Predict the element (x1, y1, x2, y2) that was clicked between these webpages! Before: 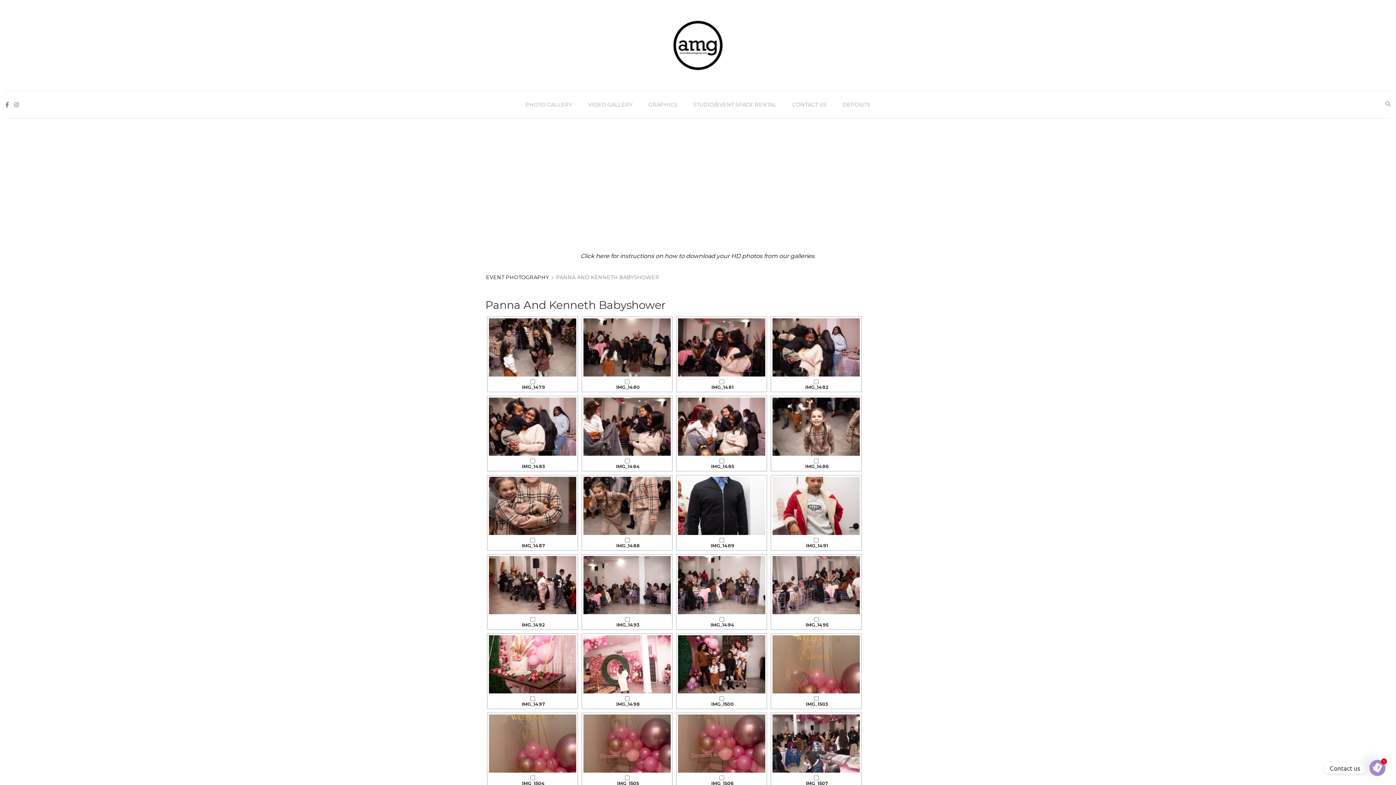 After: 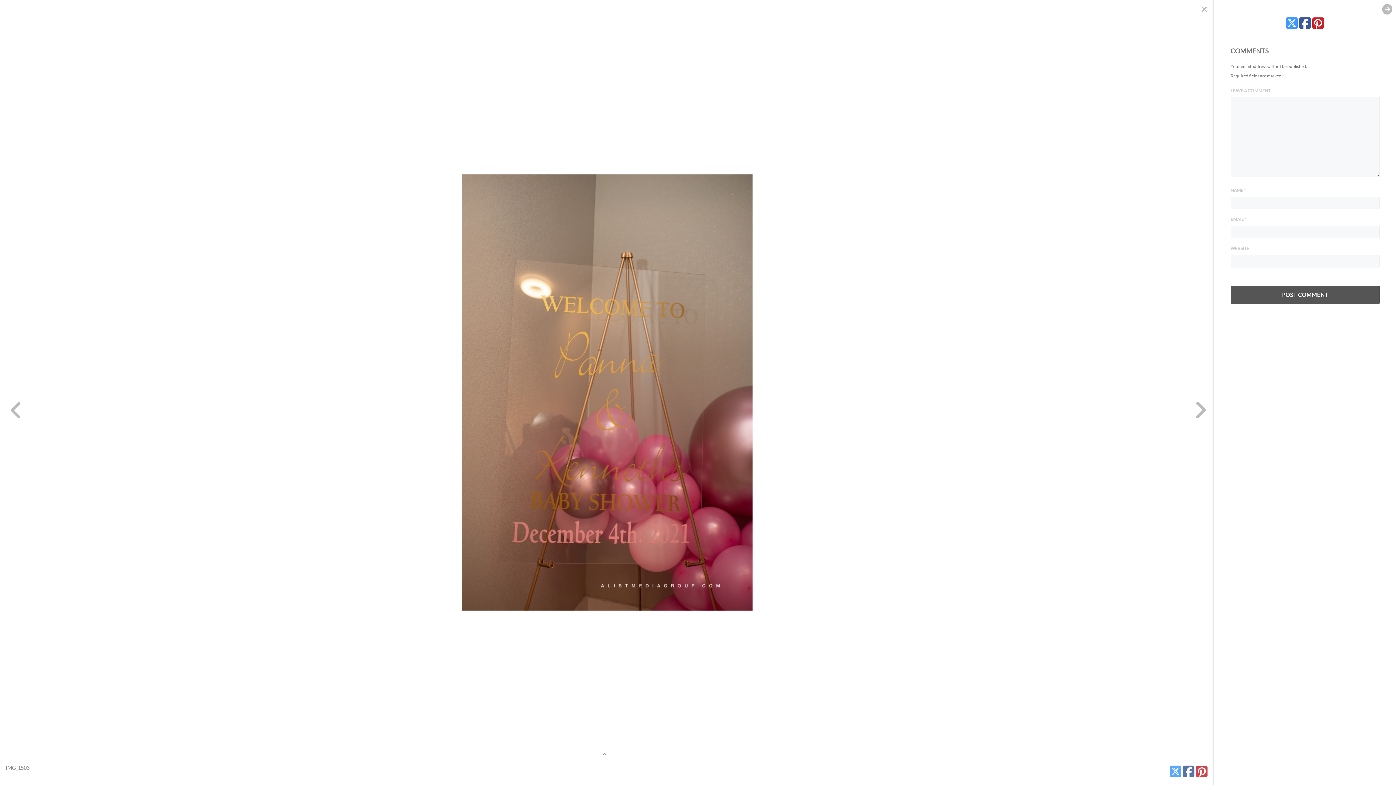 Action: bbox: (772, 635, 860, 693)